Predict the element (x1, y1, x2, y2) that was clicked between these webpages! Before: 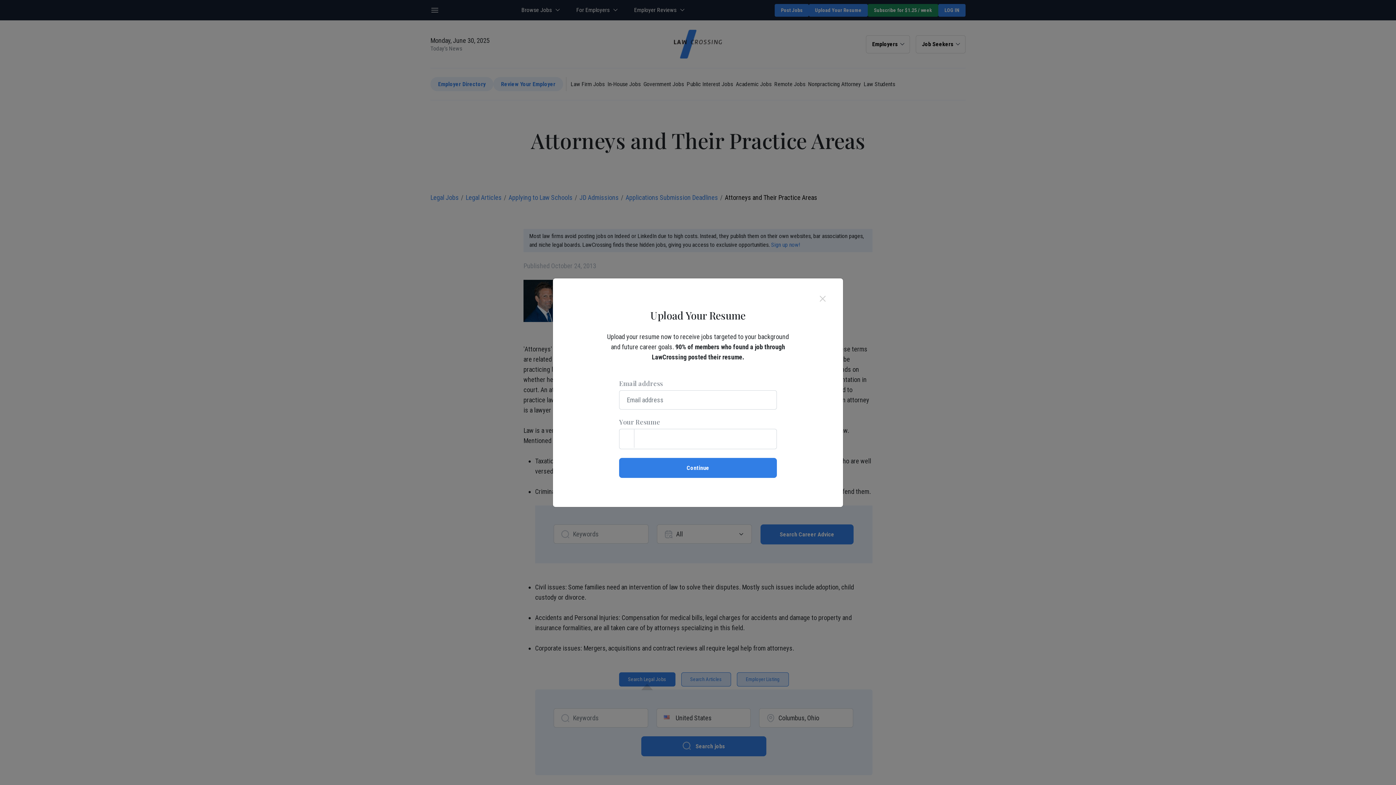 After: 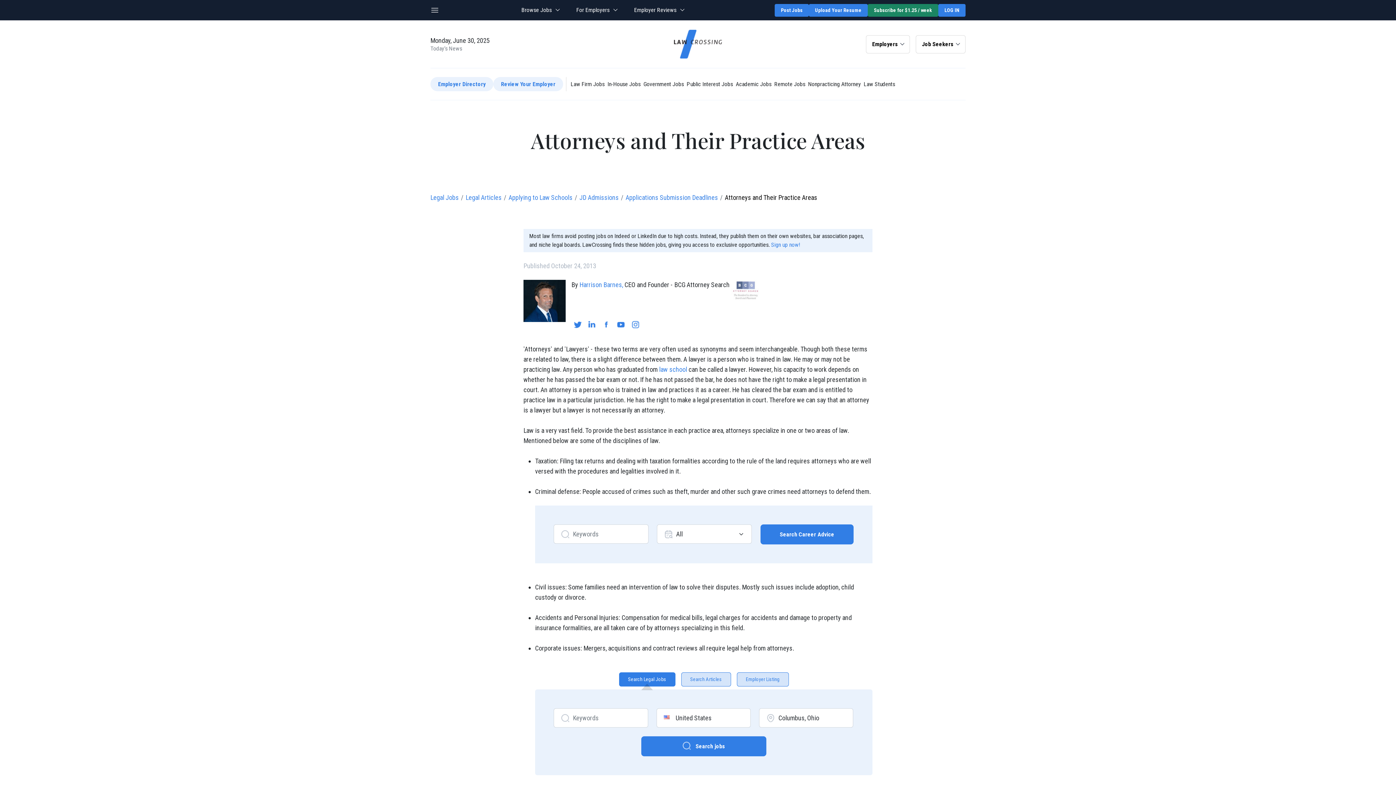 Action: label: Close bbox: (817, 292, 828, 304)